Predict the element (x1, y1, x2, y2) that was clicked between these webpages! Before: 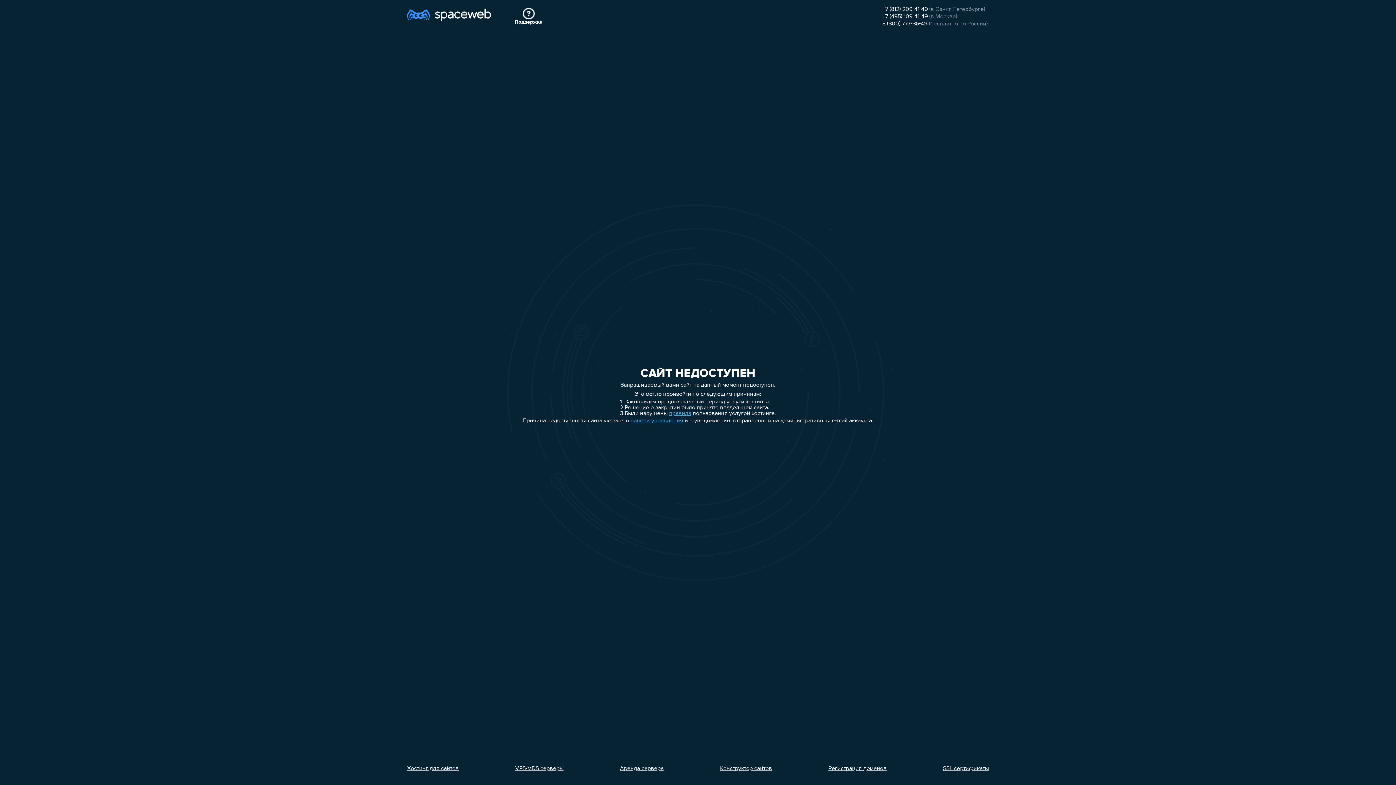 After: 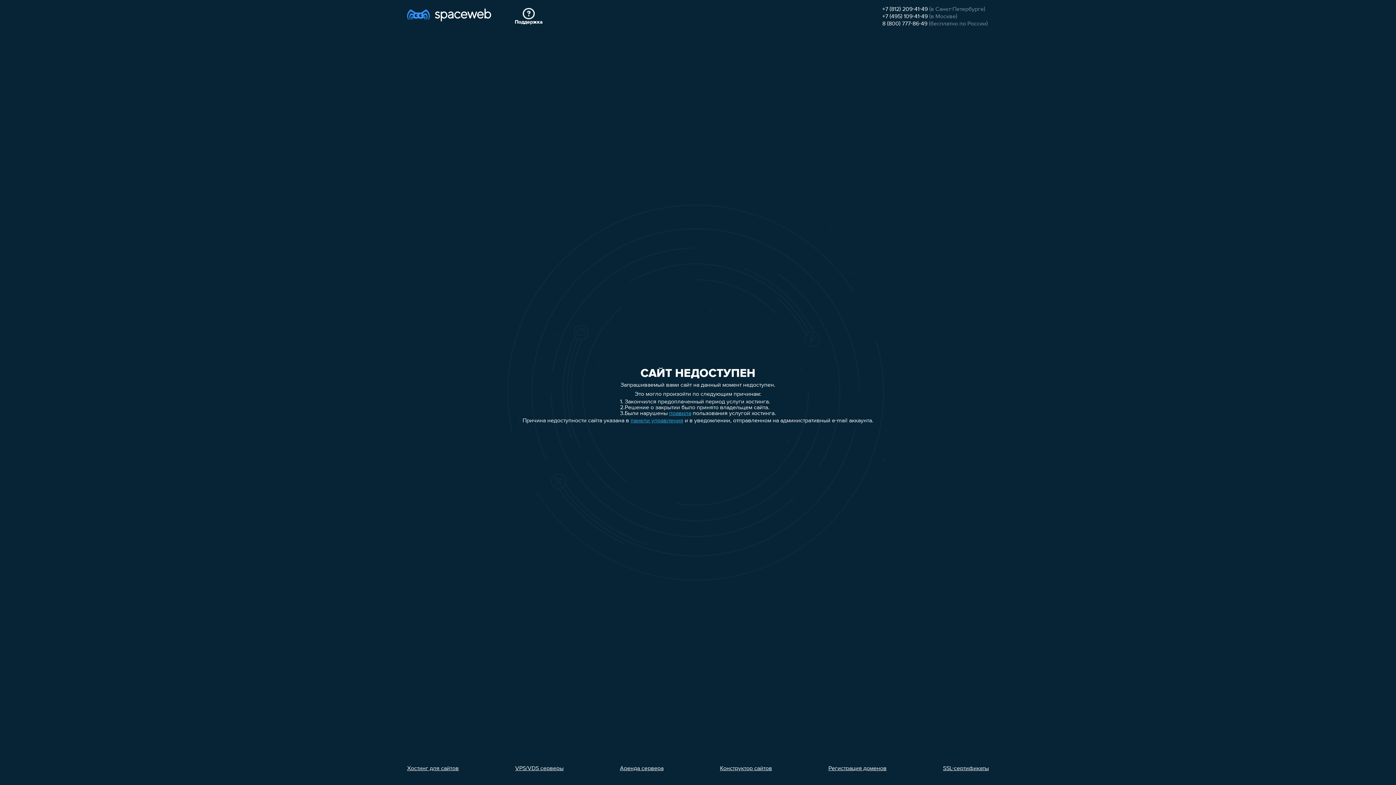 Action: bbox: (828, 766, 886, 772) label: Регистрация доменов